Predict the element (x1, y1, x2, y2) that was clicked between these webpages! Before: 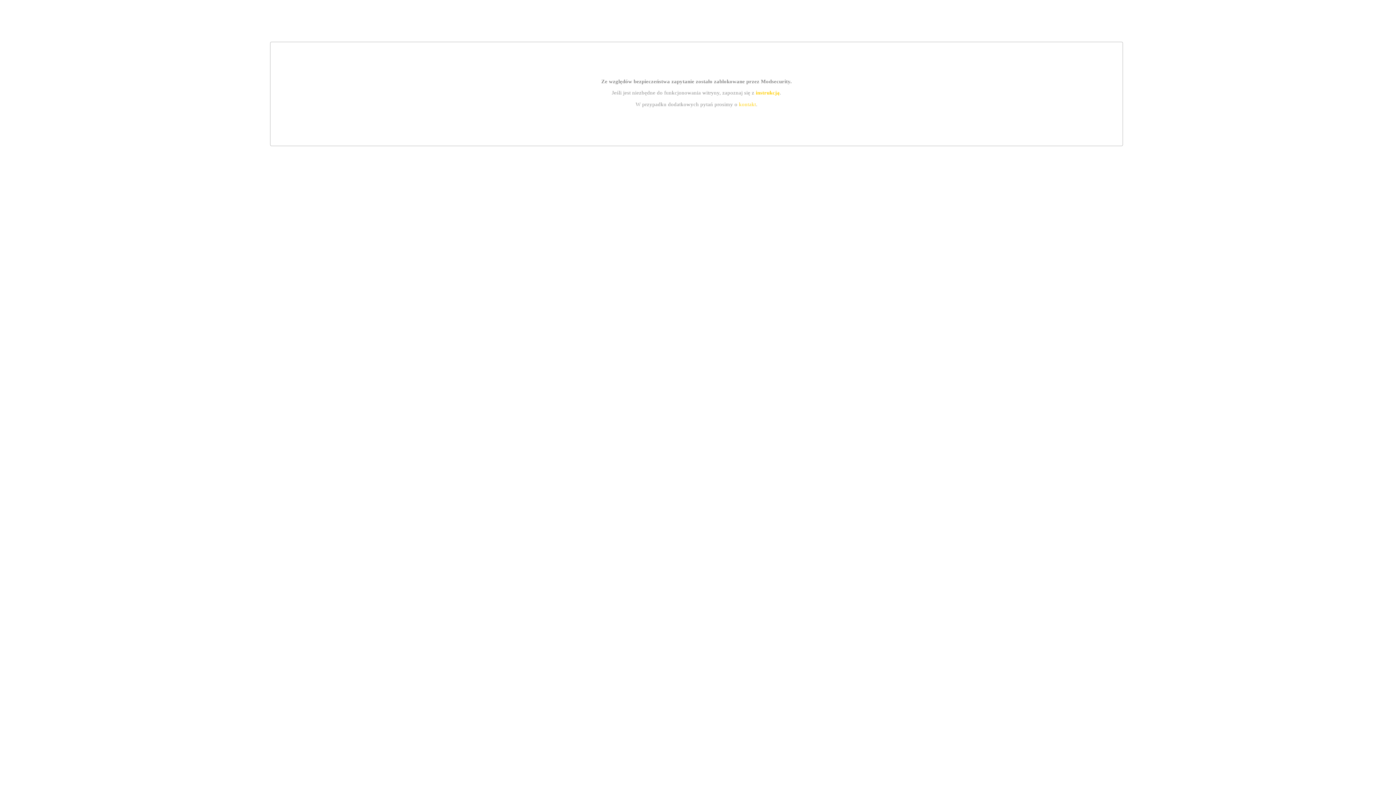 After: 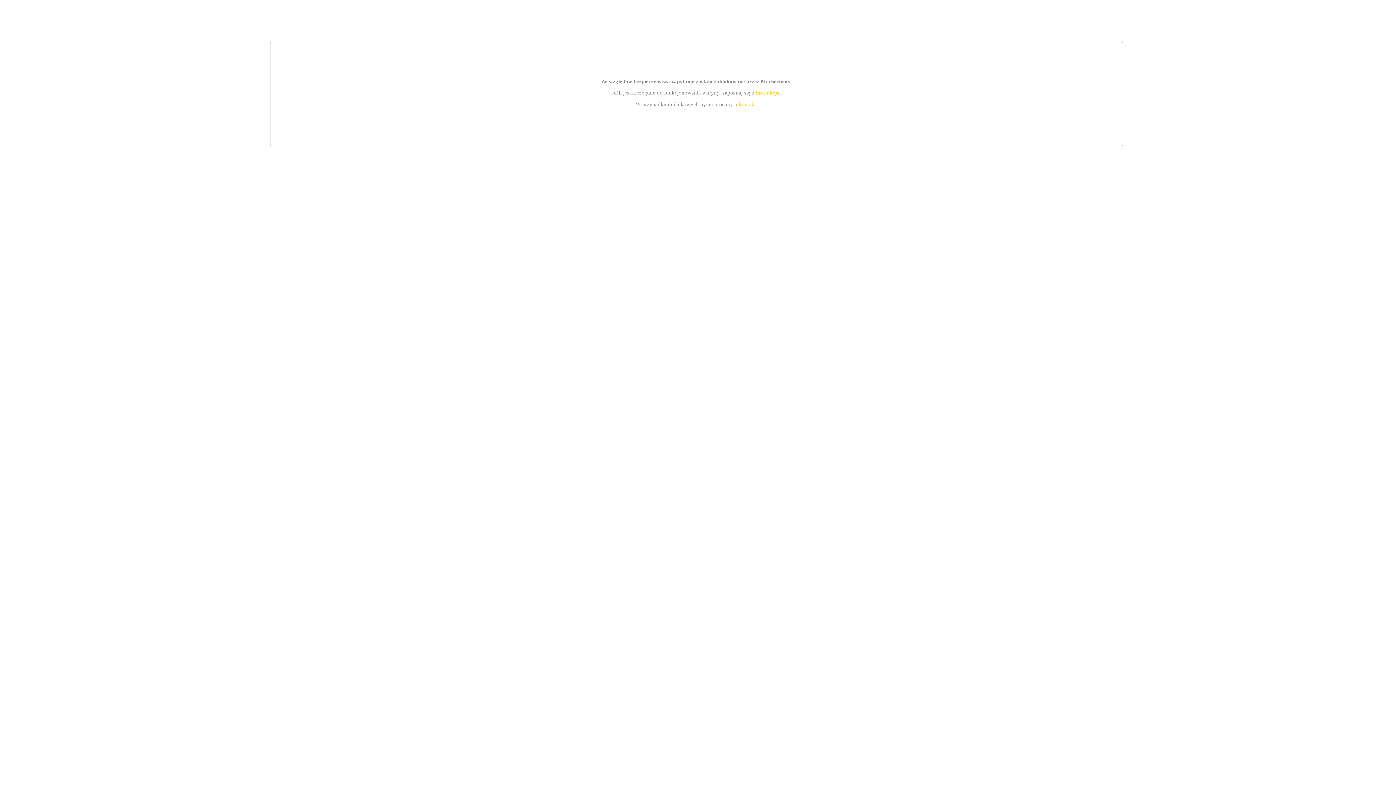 Action: bbox: (755, 89, 779, 95) label: instrukcją